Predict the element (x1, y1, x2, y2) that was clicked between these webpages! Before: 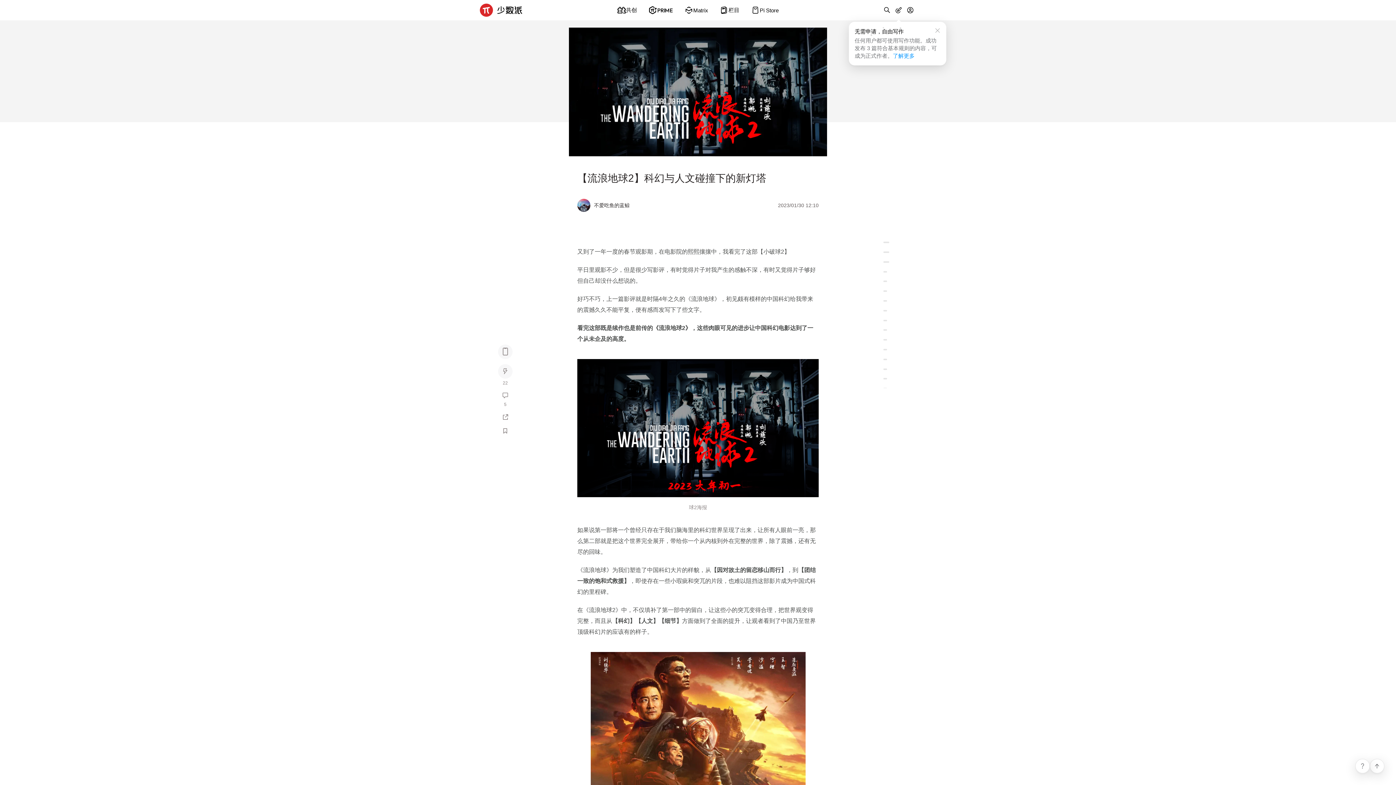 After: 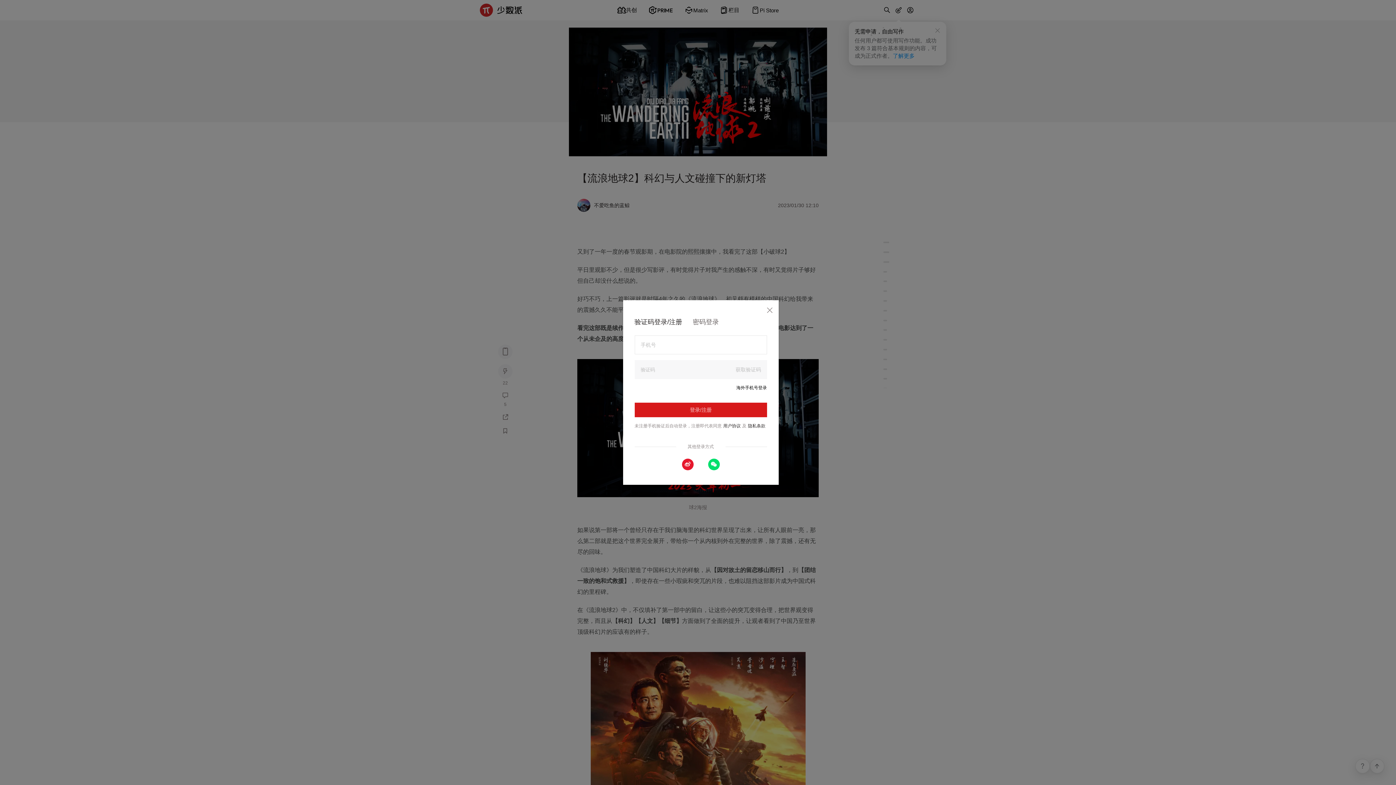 Action: bbox: (904, 4, 916, 16)